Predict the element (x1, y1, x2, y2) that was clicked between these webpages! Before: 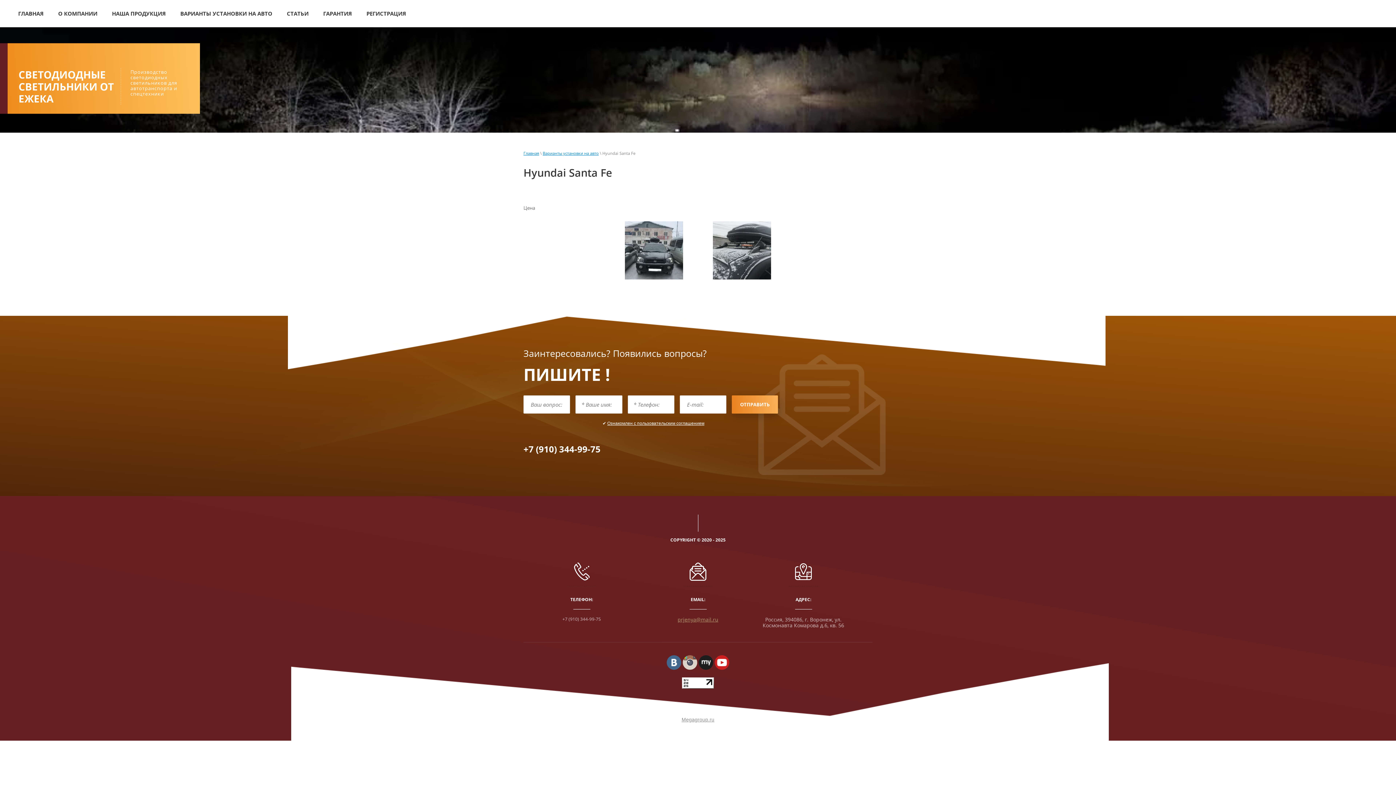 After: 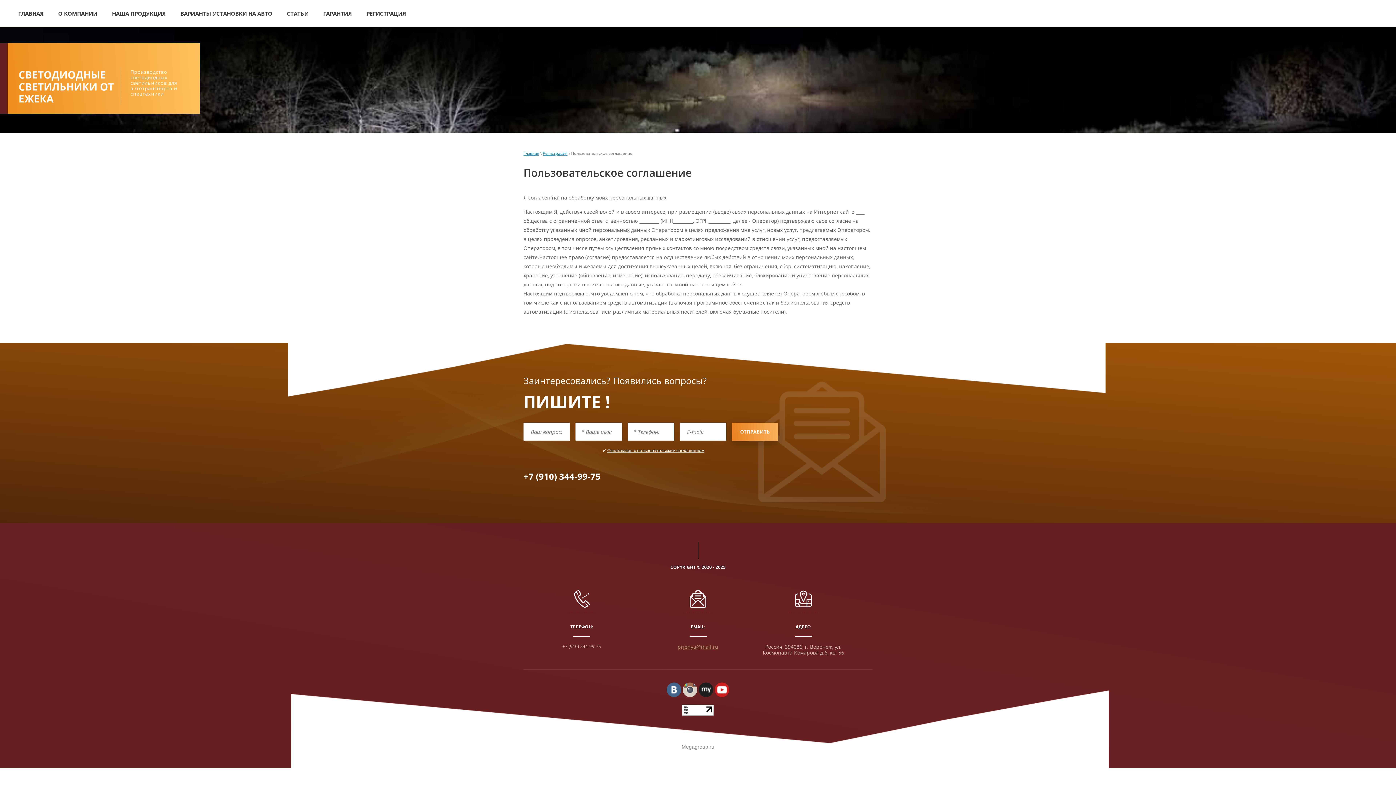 Action: bbox: (607, 421, 704, 426) label: Ознакомлен с пользовательским соглашением